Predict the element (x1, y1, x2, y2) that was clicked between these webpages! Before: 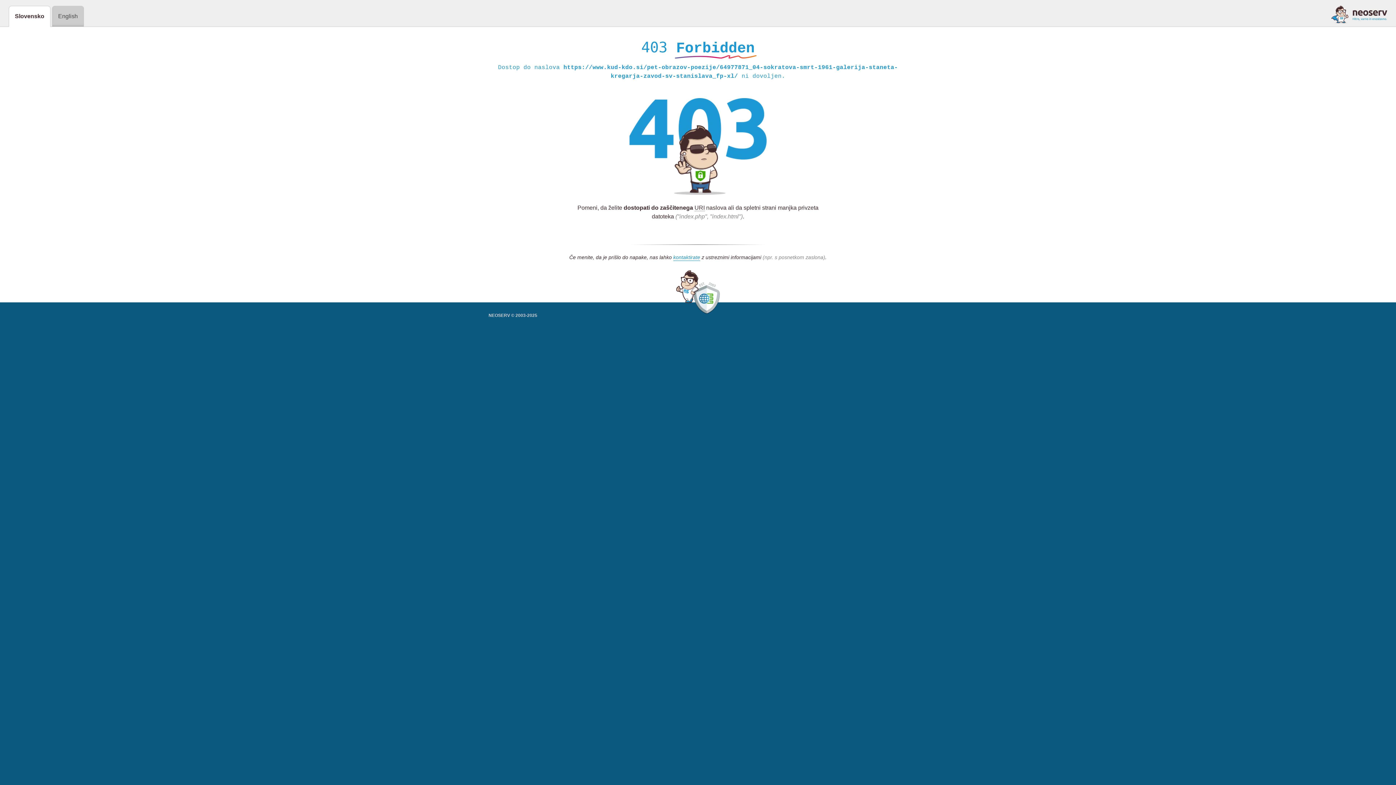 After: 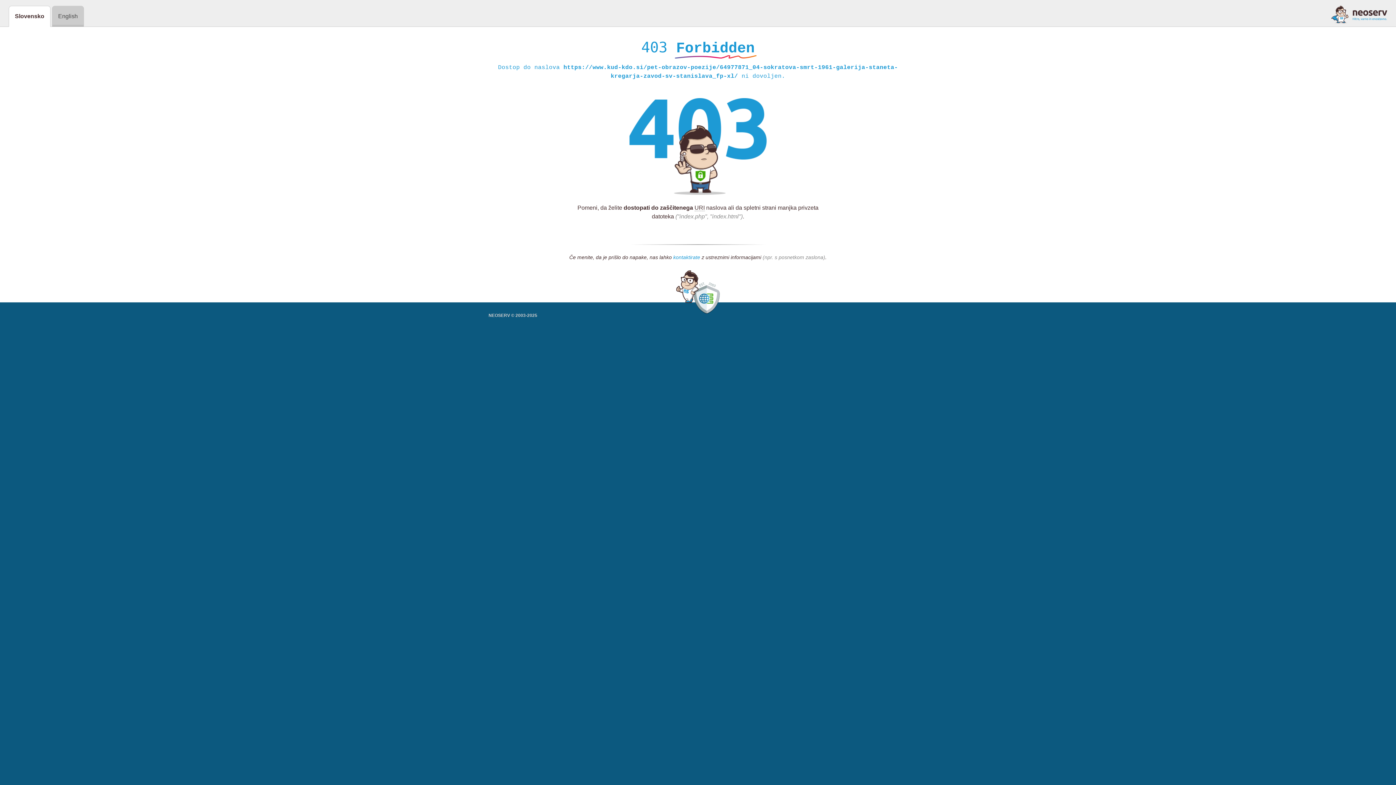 Action: label: kontaktirate bbox: (673, 254, 700, 261)